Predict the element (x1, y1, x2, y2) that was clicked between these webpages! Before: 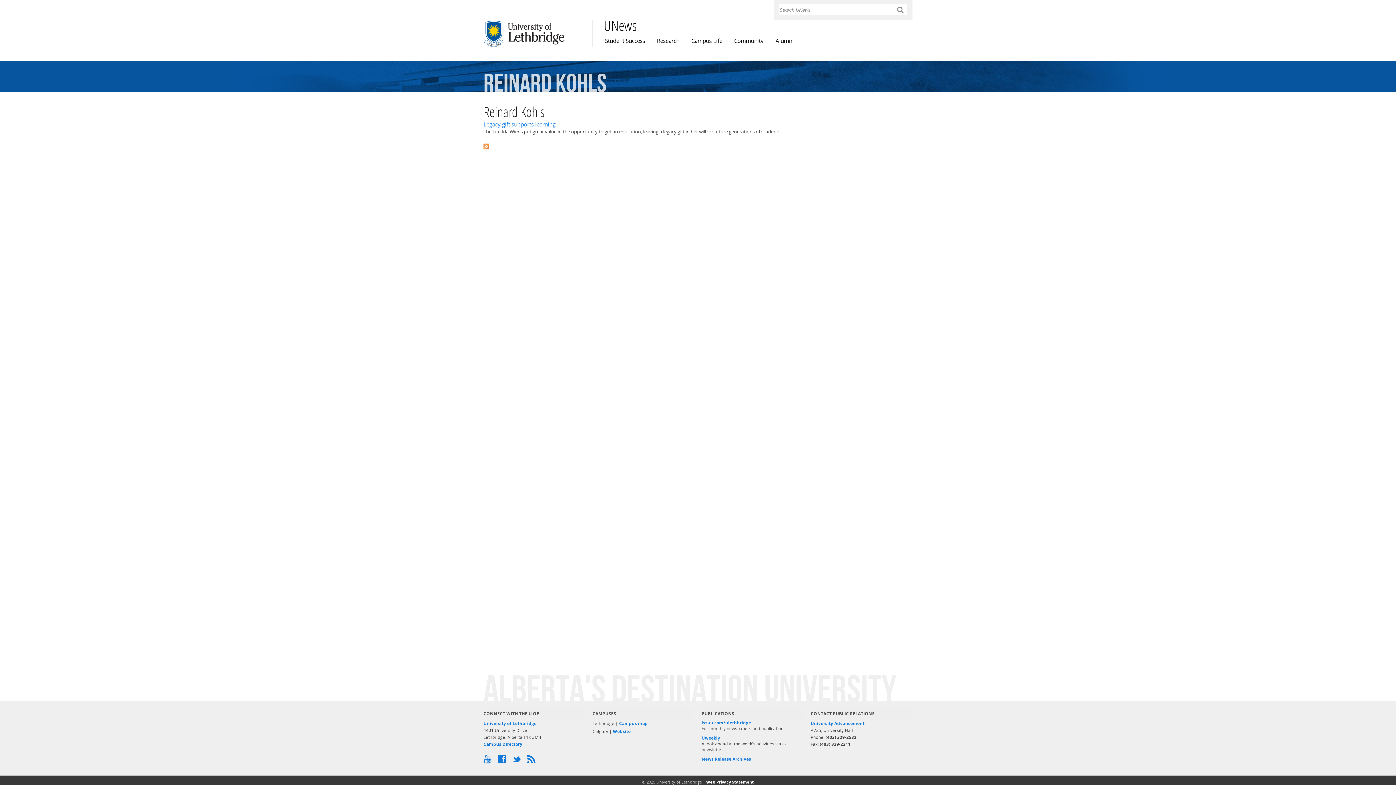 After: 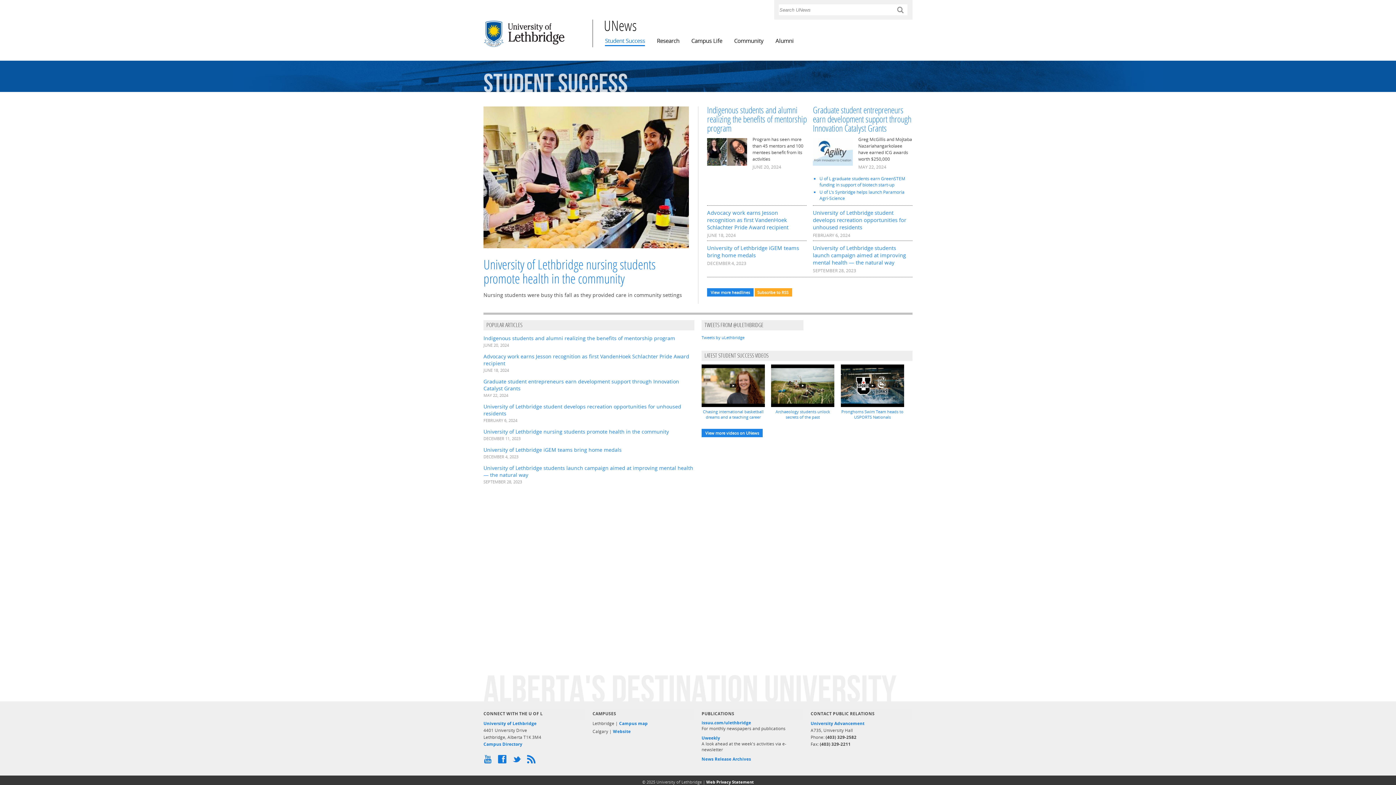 Action: label: Student Success bbox: (605, 34, 645, 46)